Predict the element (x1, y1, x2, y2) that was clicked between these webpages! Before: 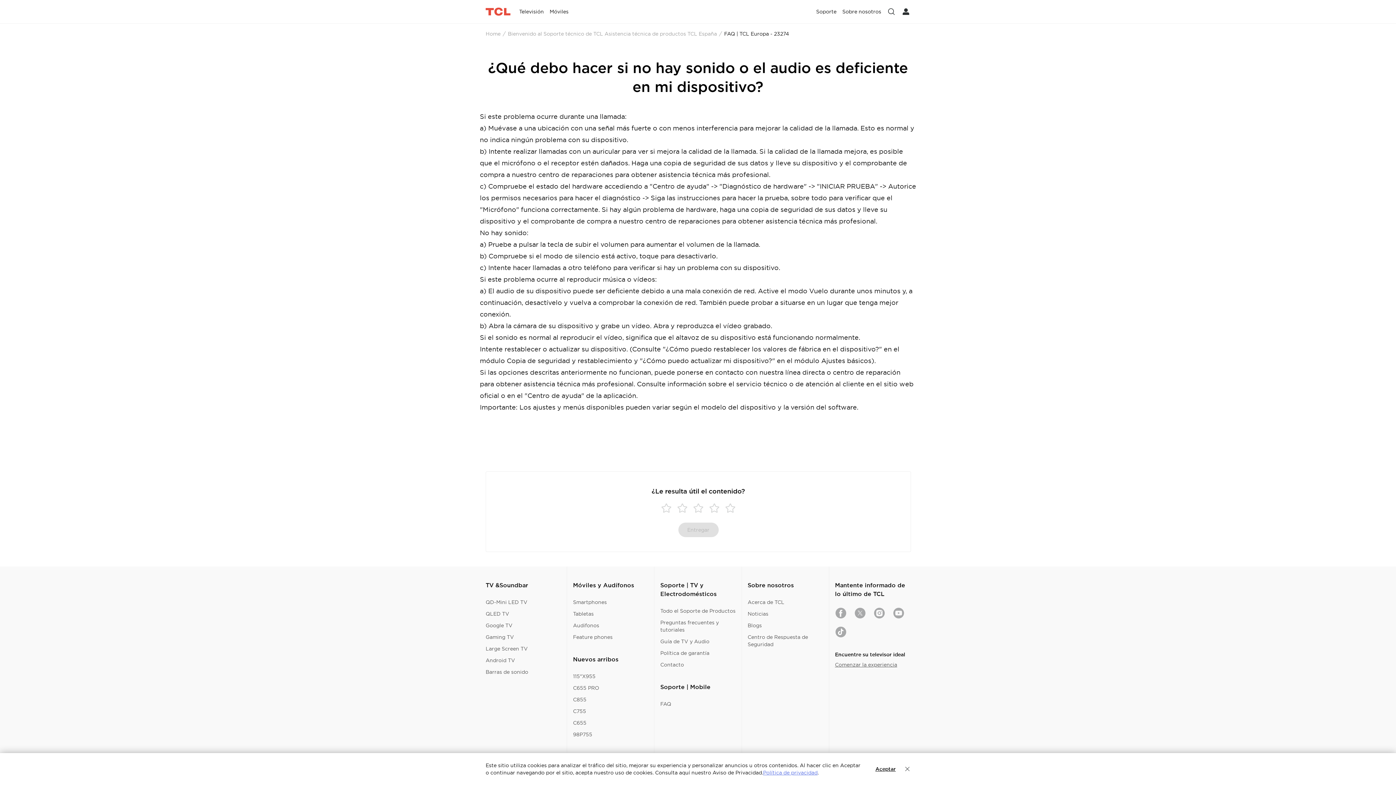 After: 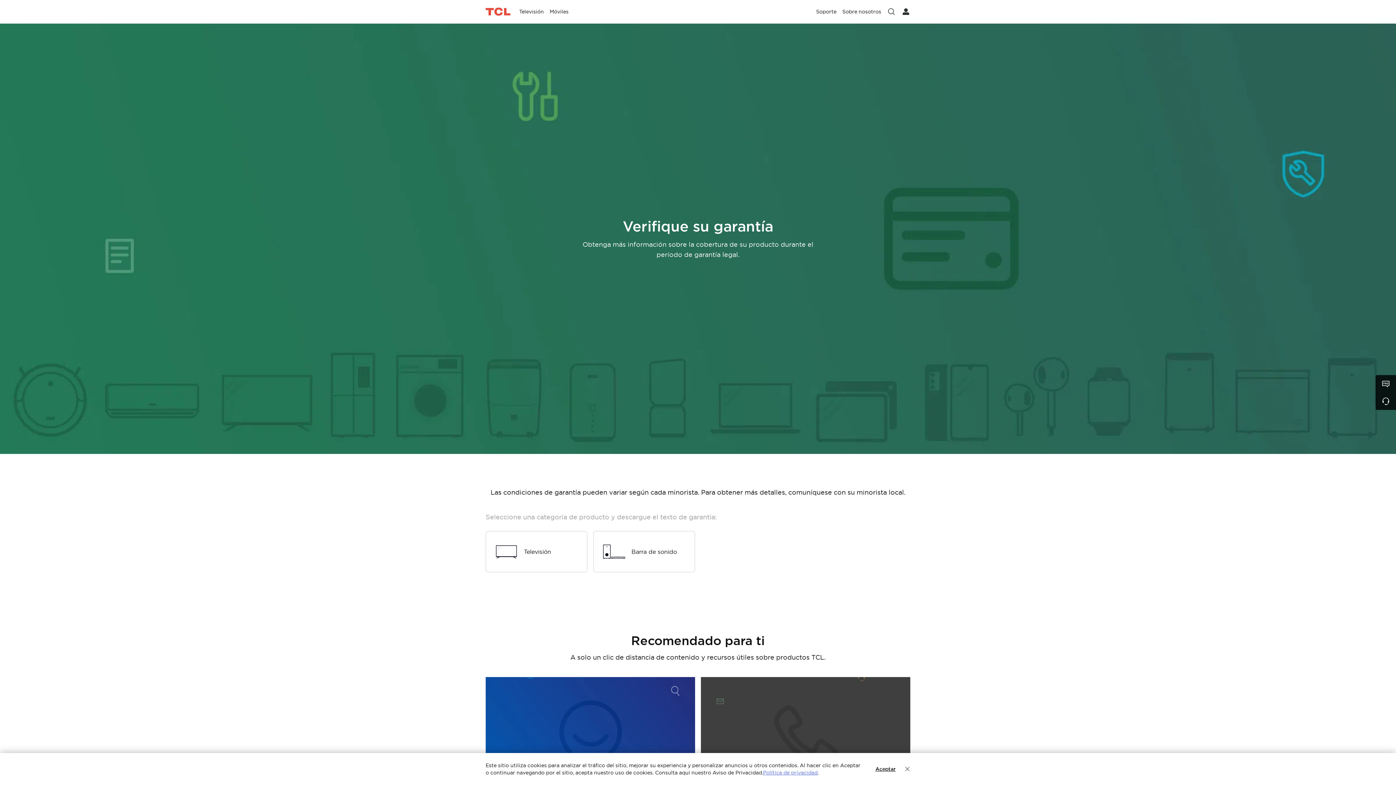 Action: bbox: (660, 649, 709, 657) label: Política de garantía